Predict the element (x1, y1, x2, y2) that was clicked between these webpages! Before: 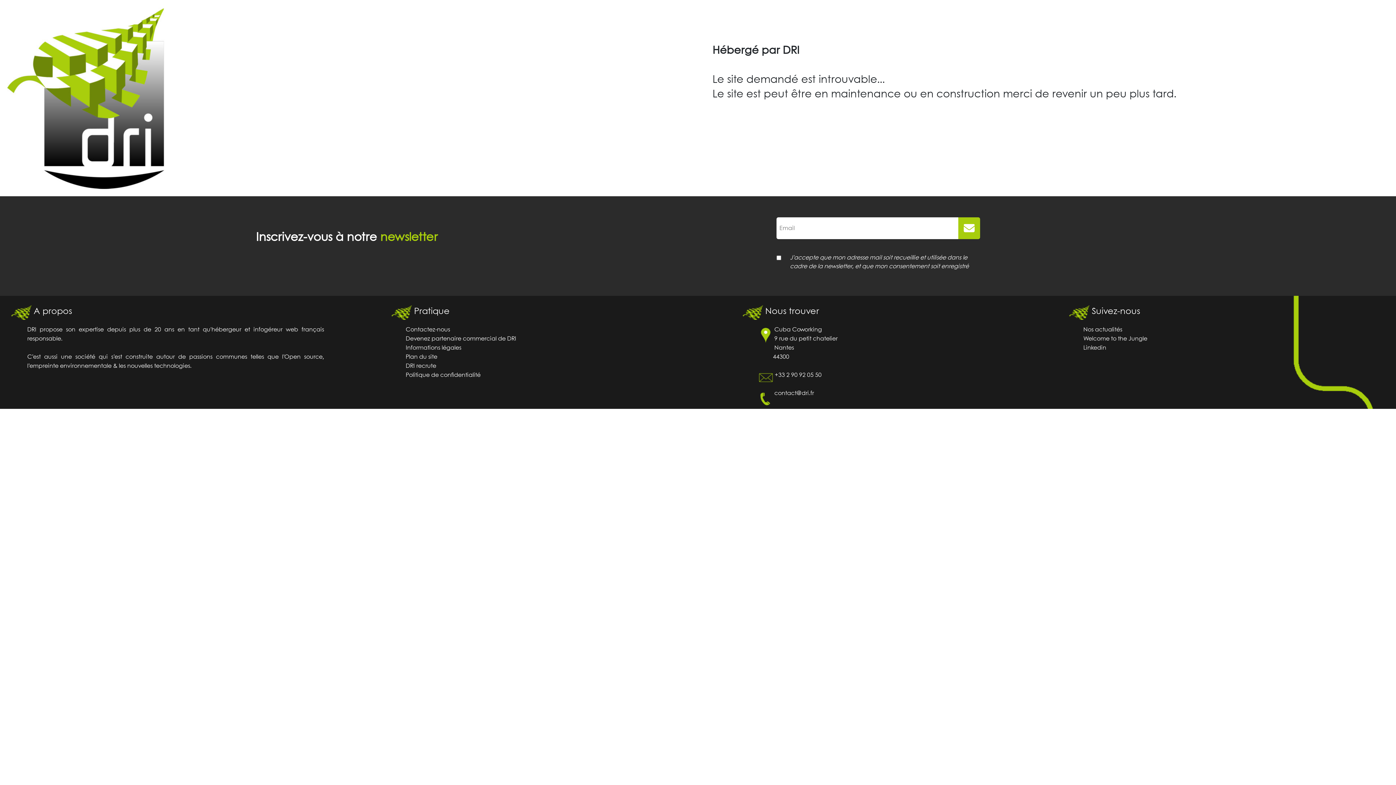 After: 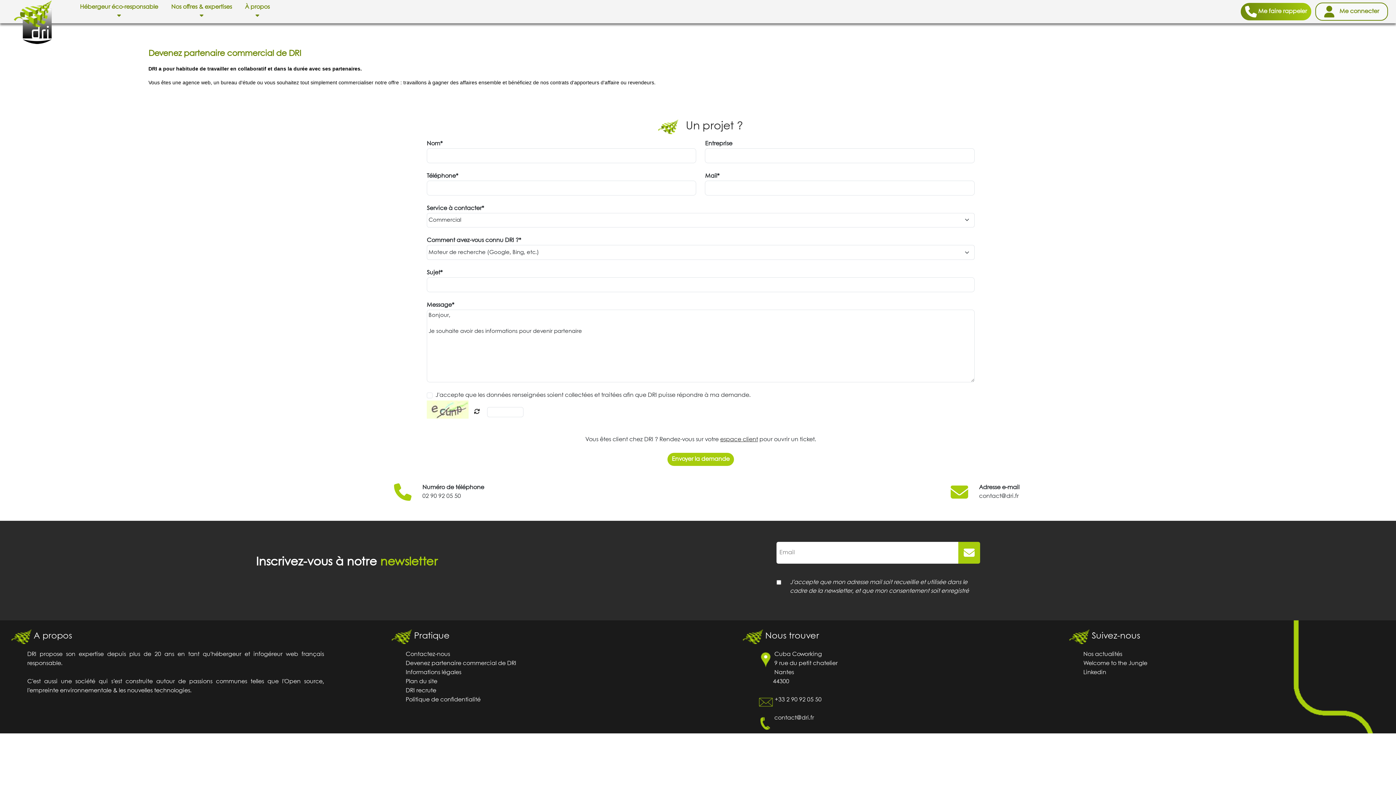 Action: label: Devenez partenaire commercial de DRI bbox: (405, 336, 516, 341)